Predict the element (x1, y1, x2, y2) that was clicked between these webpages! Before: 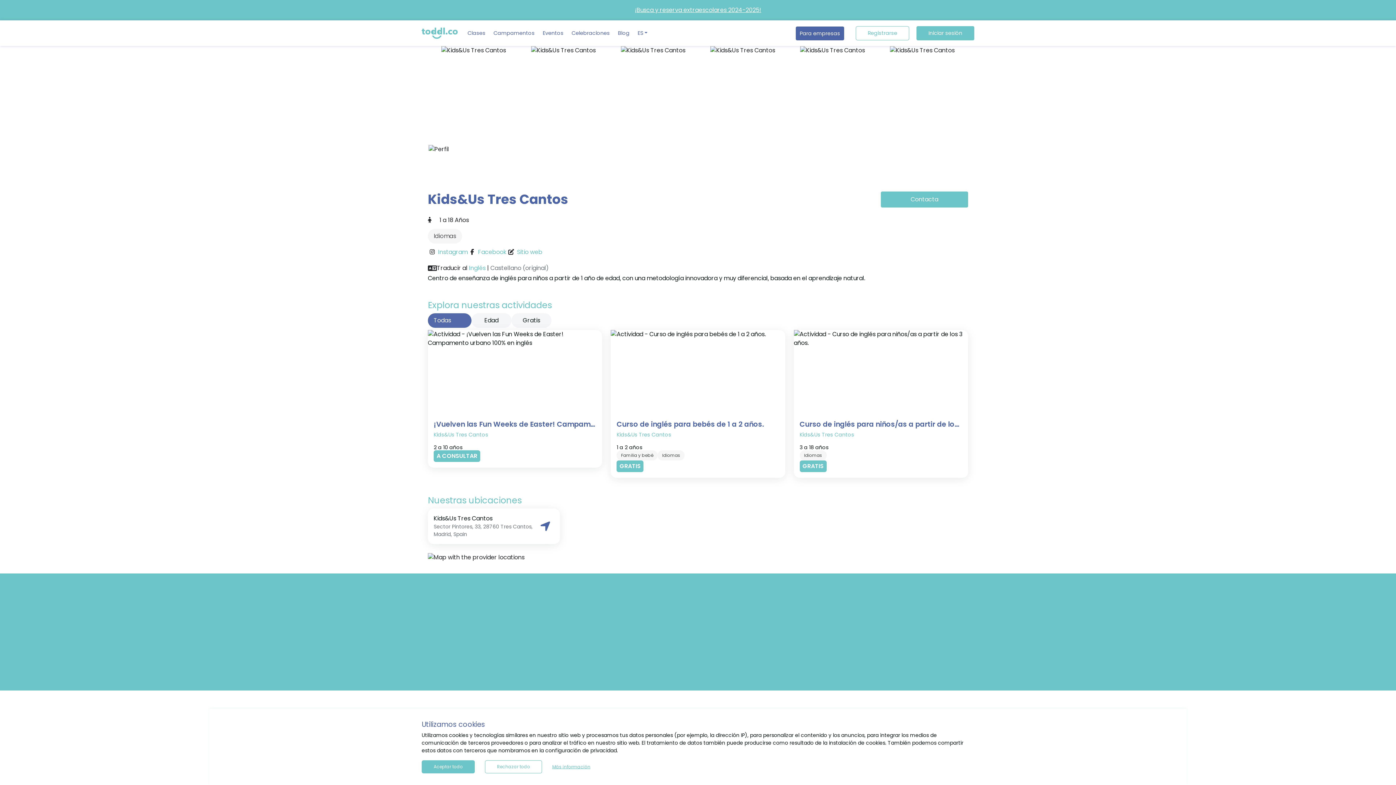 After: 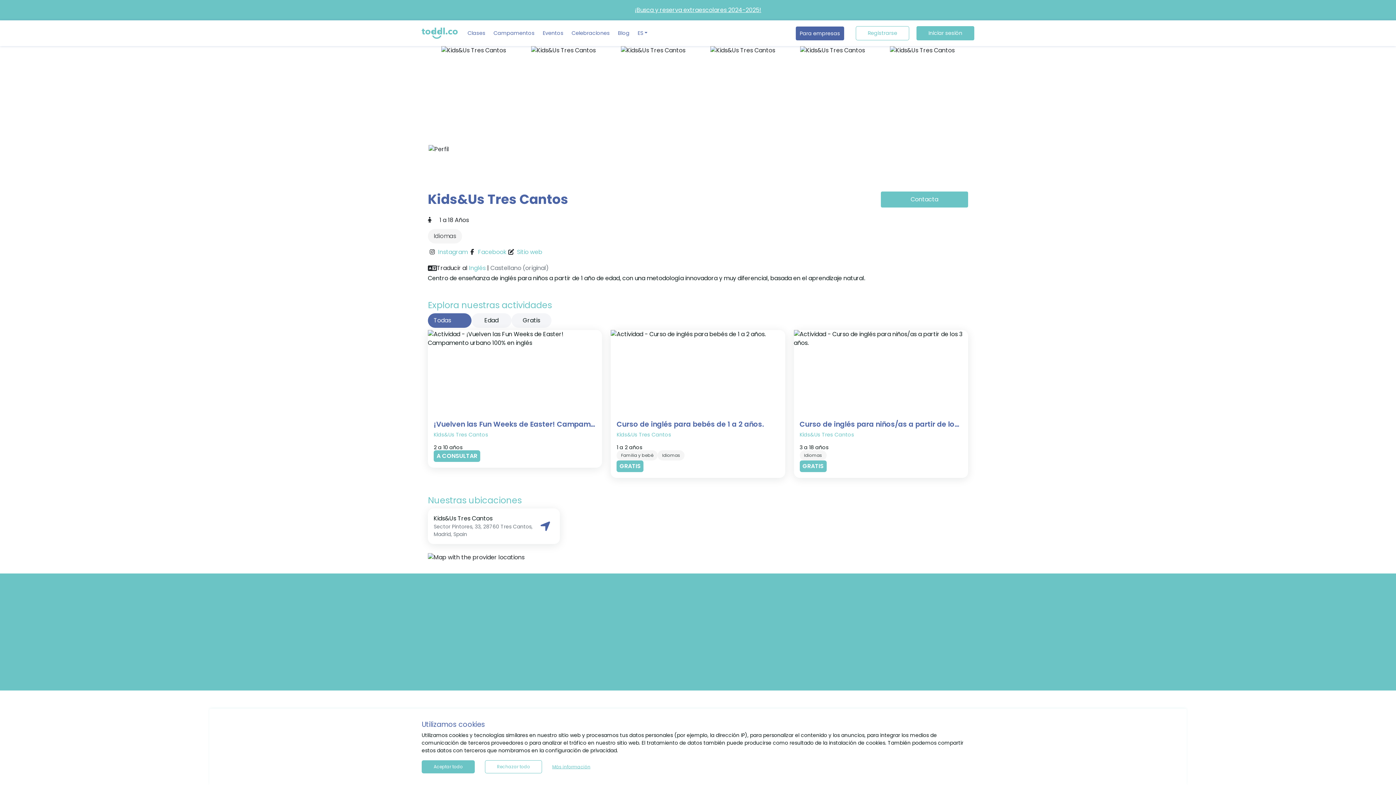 Action: bbox: (512, 675, 527, 690)